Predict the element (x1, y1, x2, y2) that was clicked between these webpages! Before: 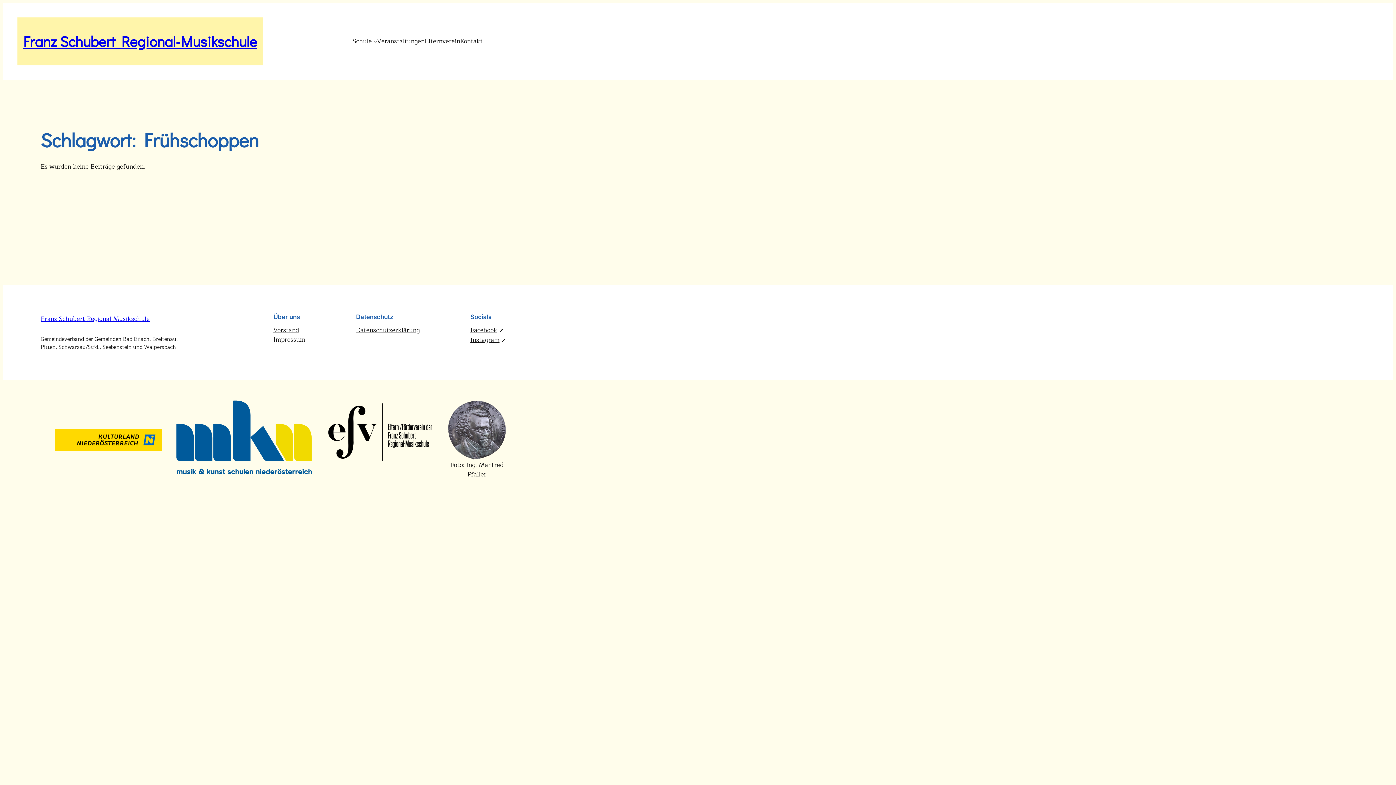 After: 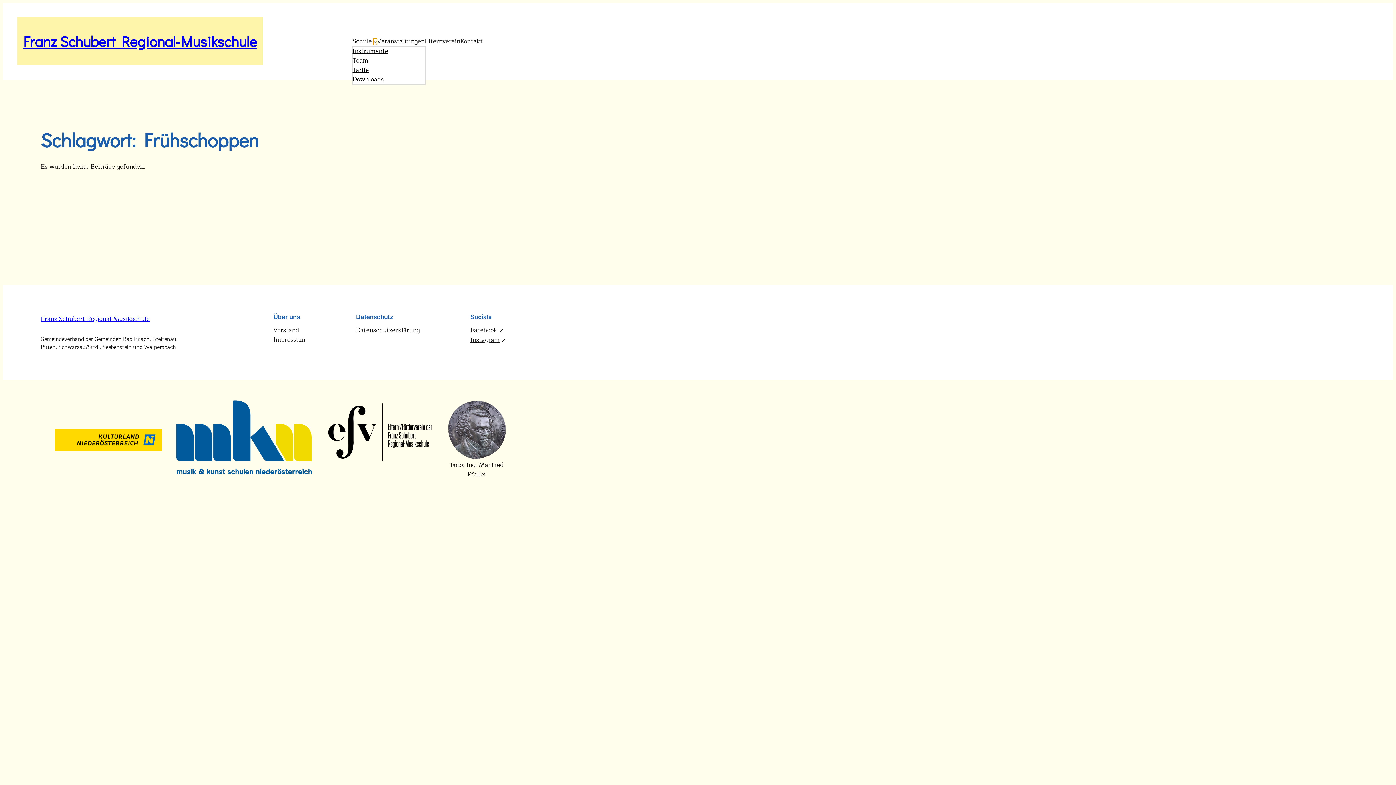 Action: label: Untermenü von Schule bbox: (373, 39, 377, 43)